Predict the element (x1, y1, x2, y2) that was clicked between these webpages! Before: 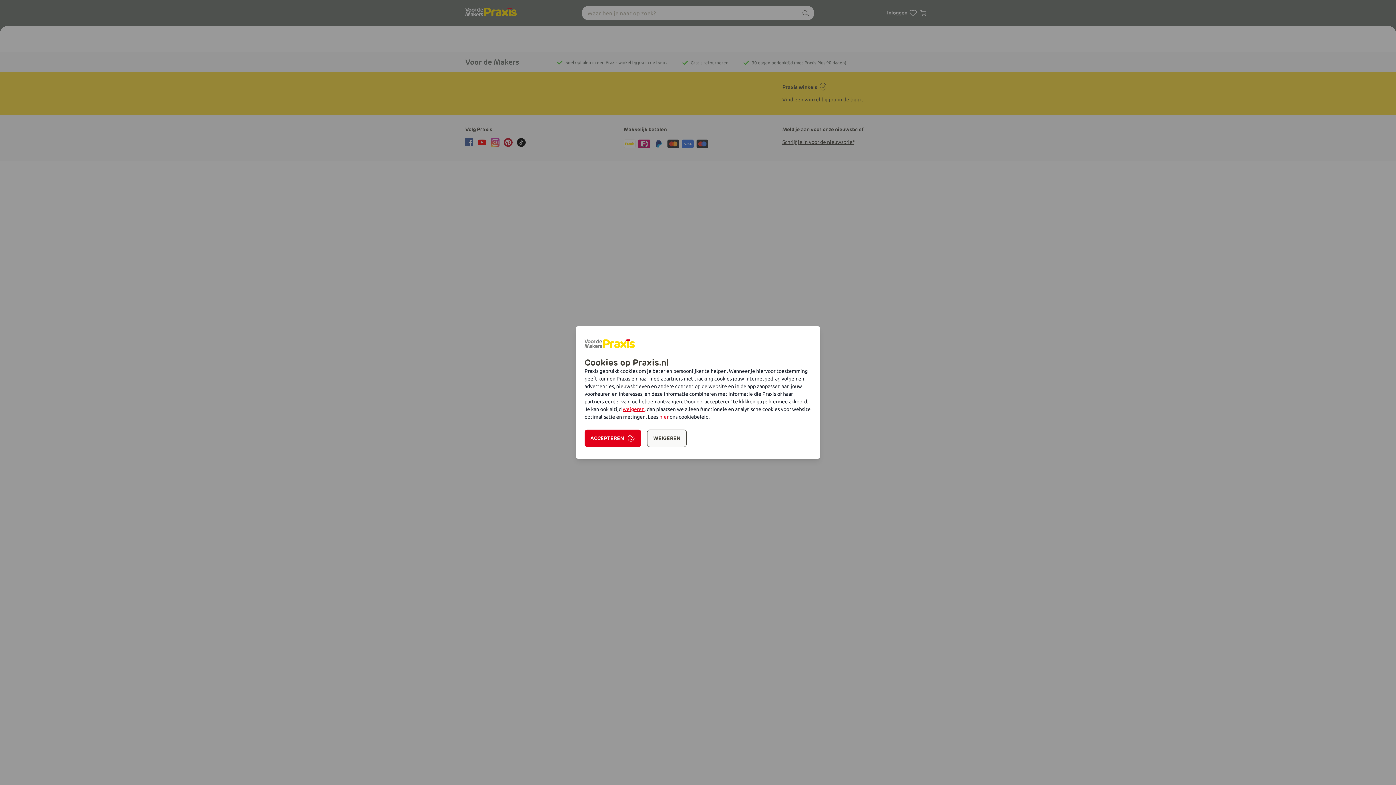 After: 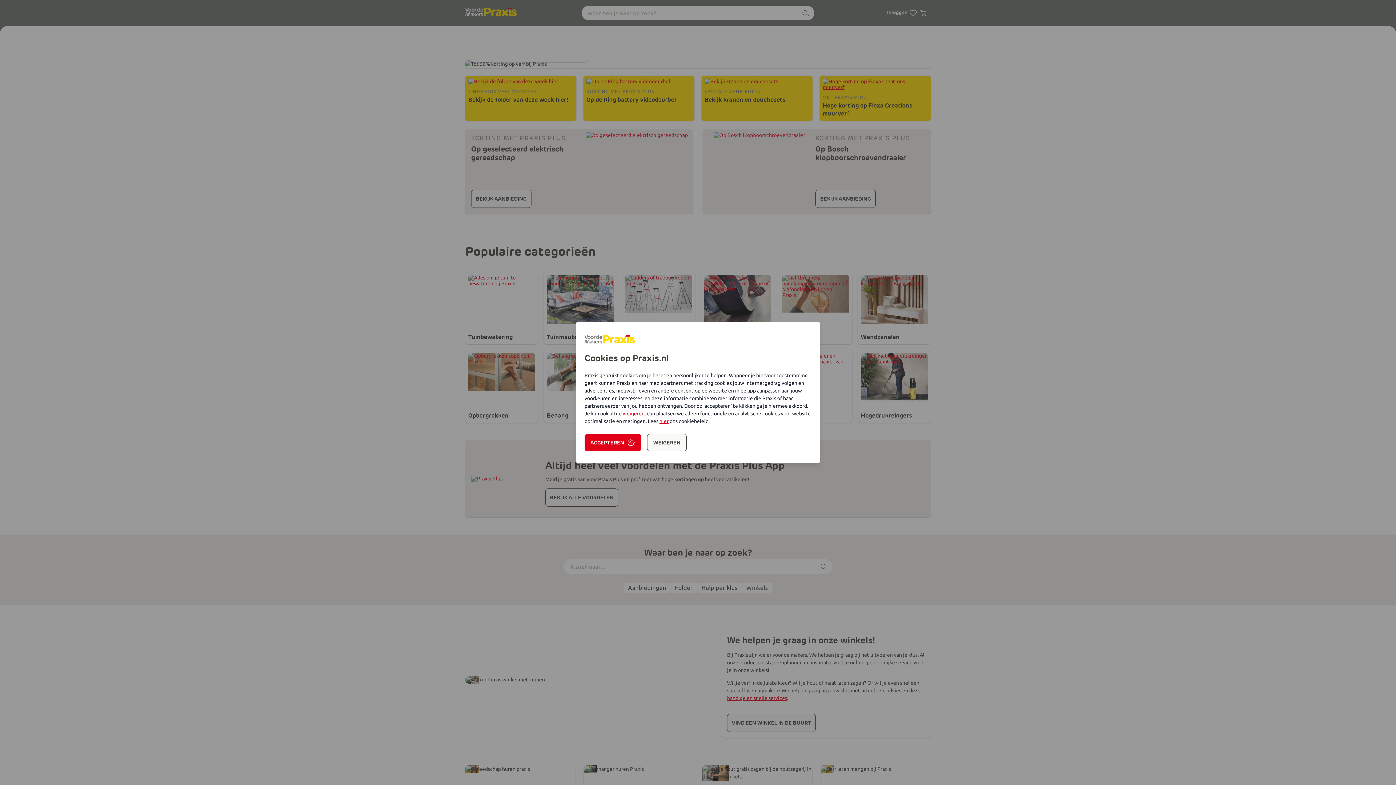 Action: bbox: (603, 339, 636, 349)